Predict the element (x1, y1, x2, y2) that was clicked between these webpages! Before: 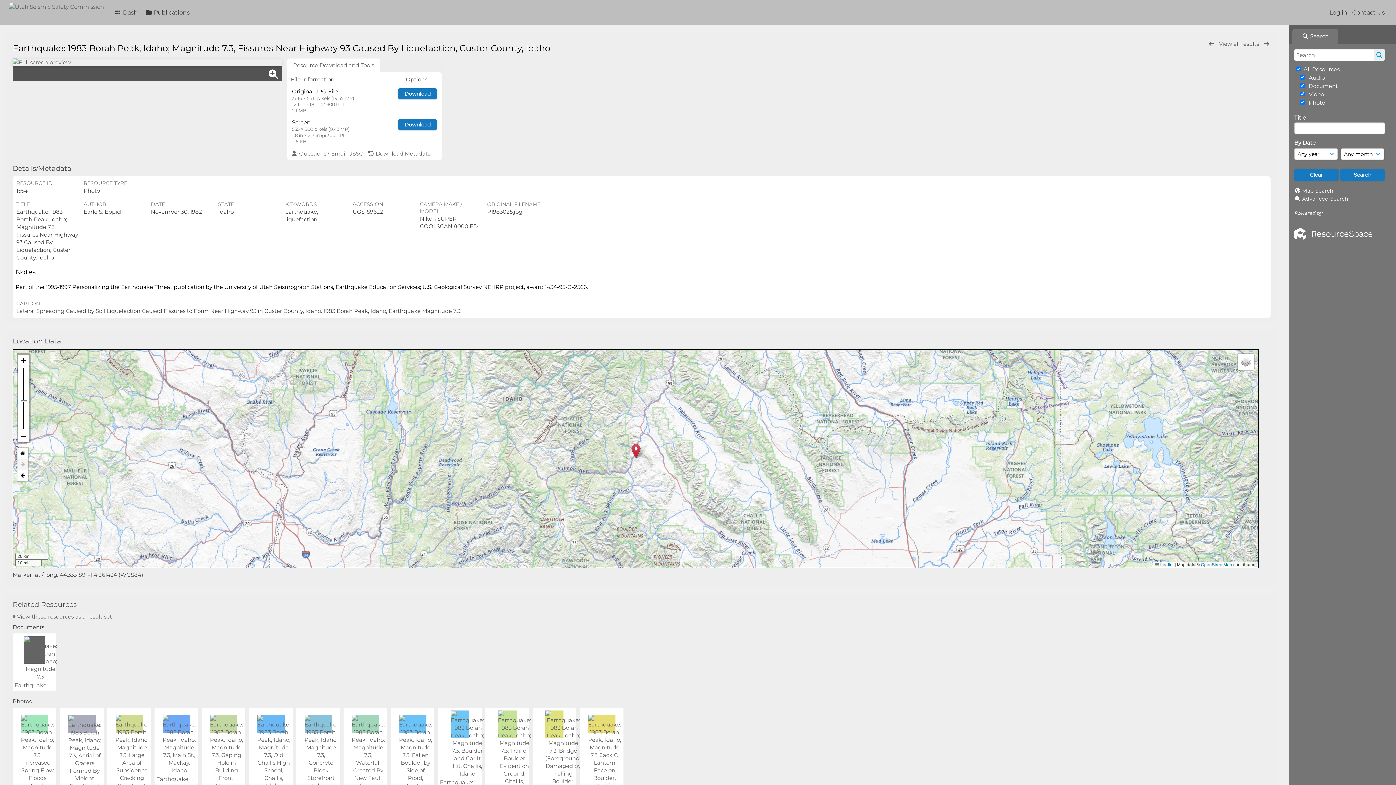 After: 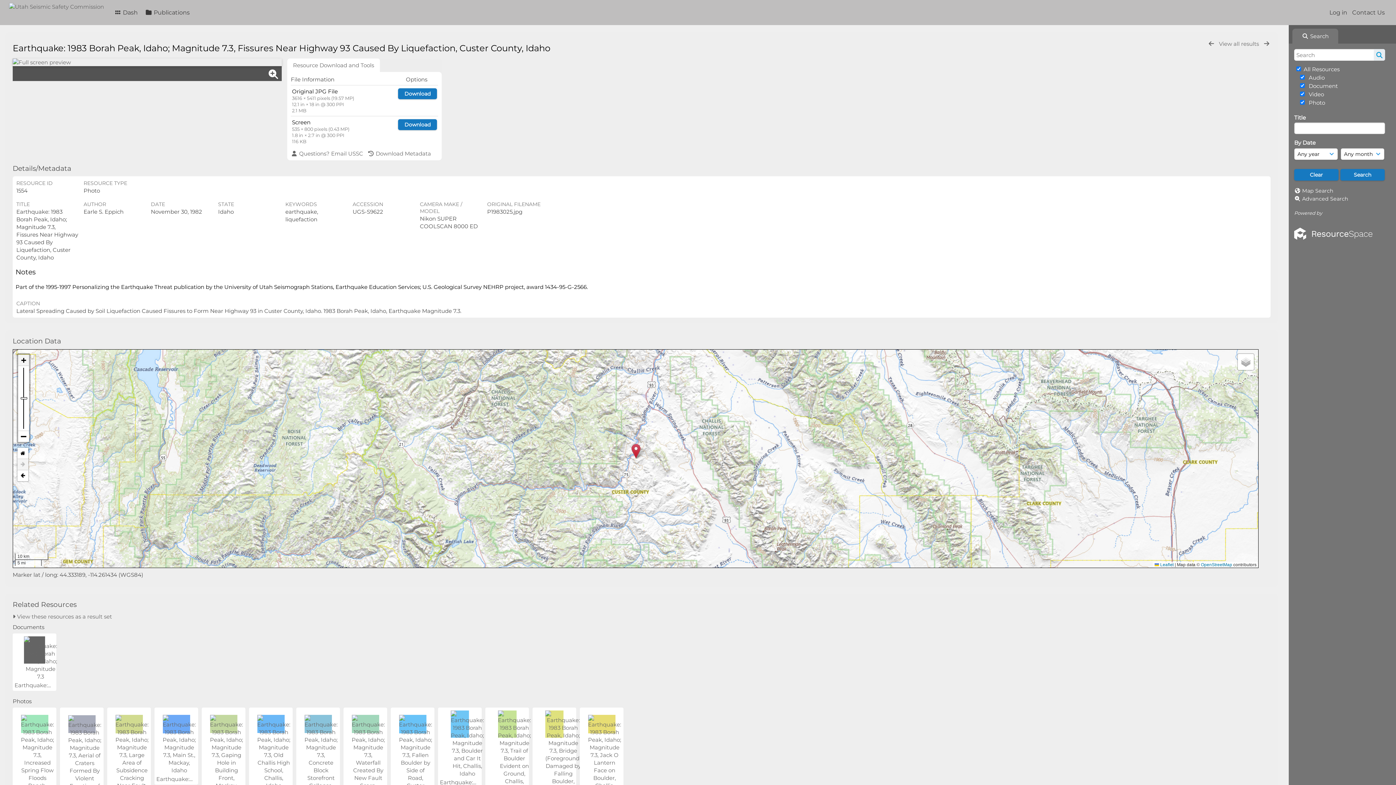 Action: bbox: (18, 354, 29, 366)